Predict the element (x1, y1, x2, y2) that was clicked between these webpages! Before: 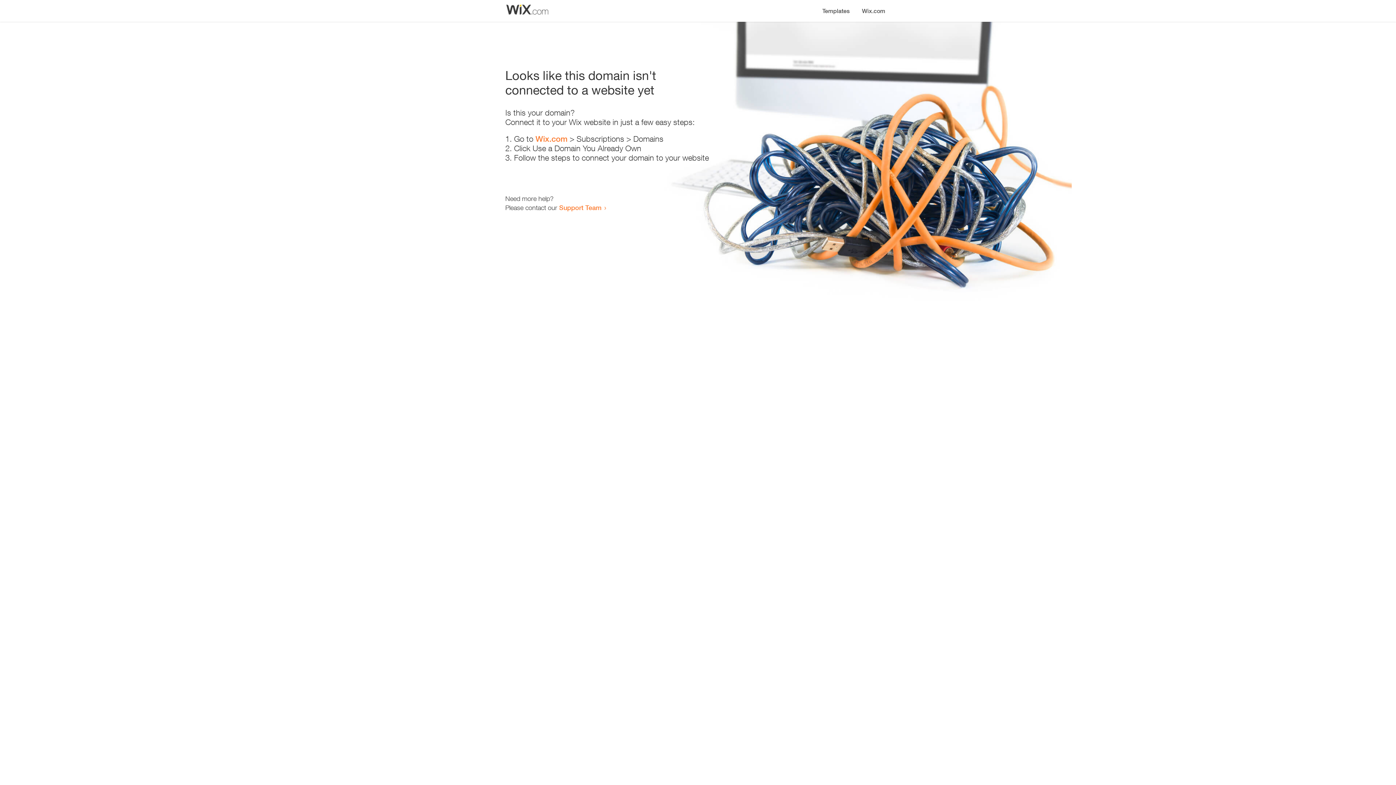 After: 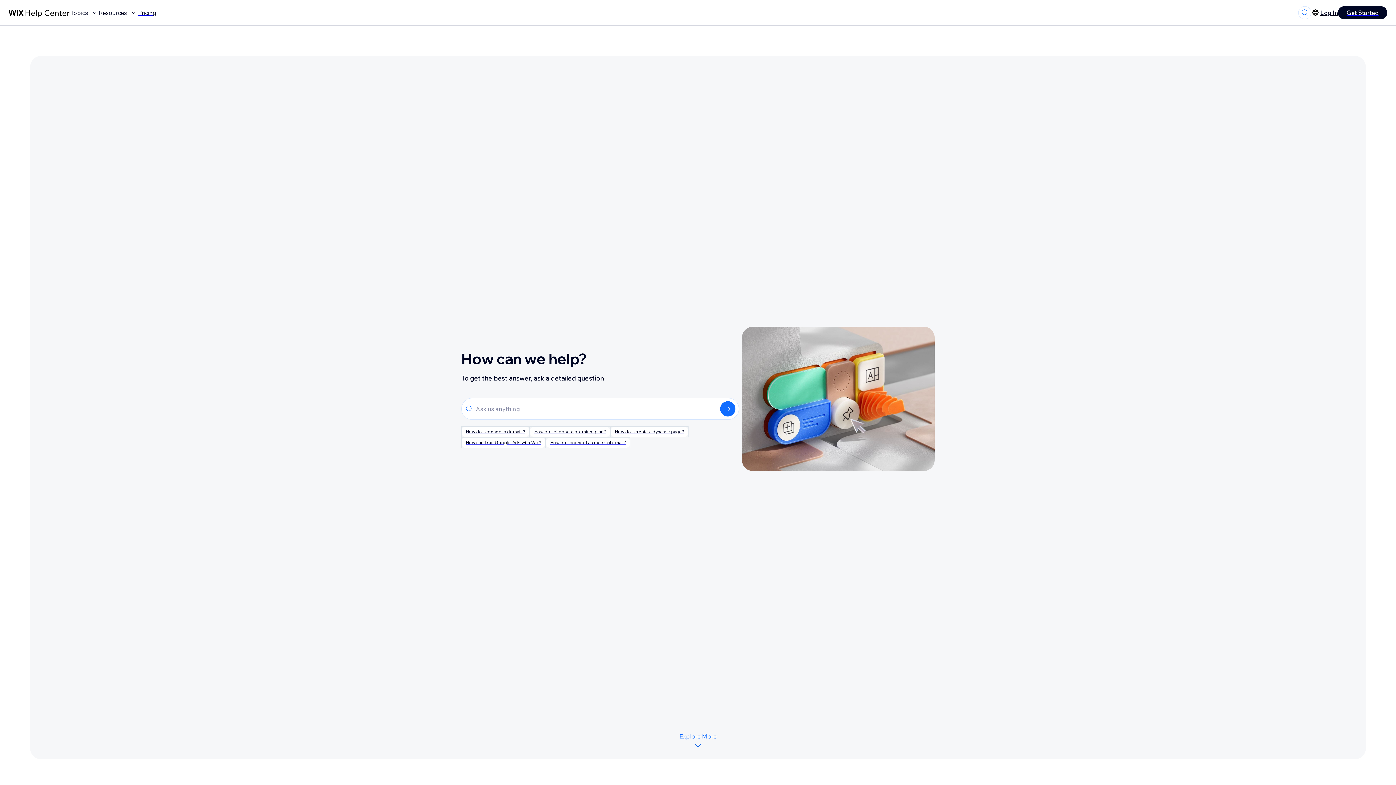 Action: label: Support Team bbox: (559, 203, 601, 211)